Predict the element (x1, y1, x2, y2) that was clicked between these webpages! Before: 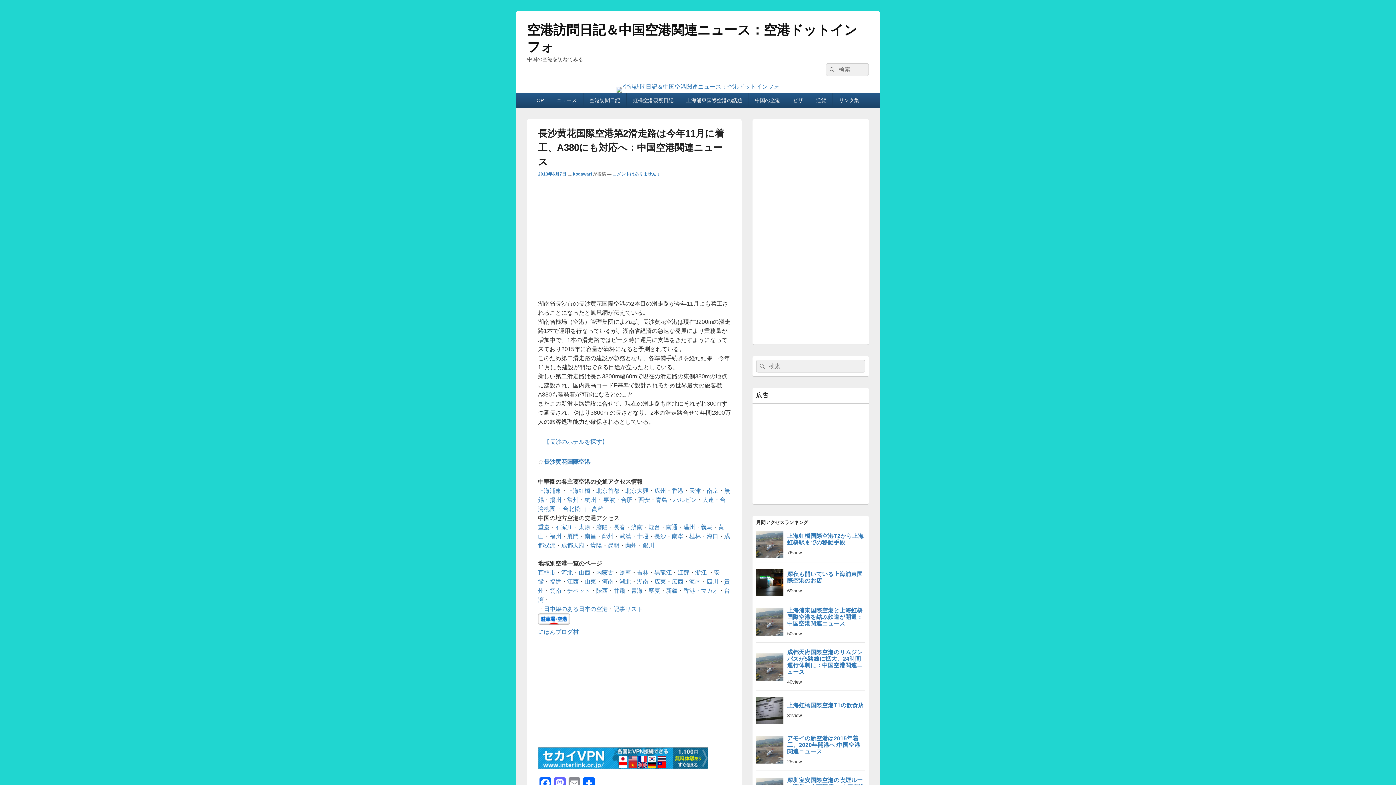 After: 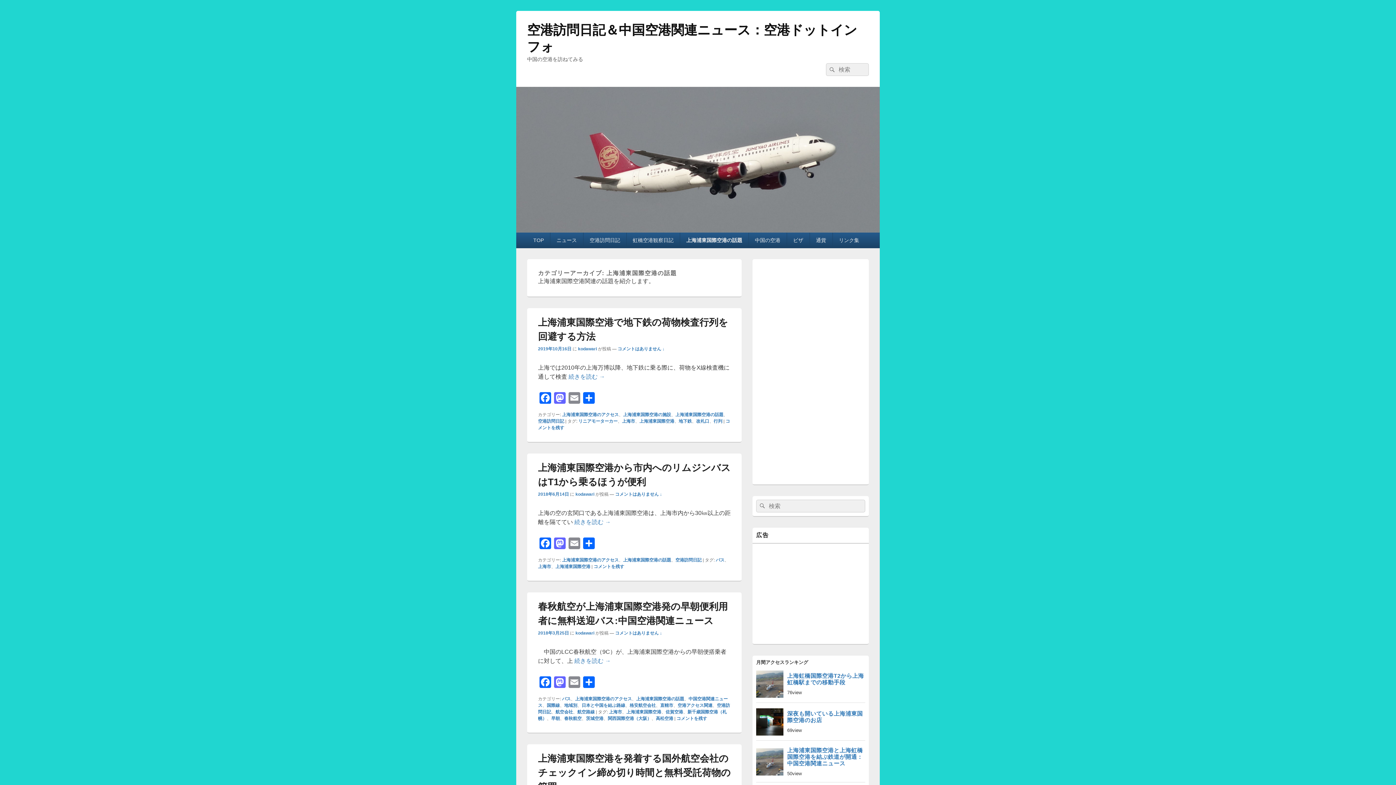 Action: bbox: (680, 92, 748, 108) label: 上海浦東国際空港の話題